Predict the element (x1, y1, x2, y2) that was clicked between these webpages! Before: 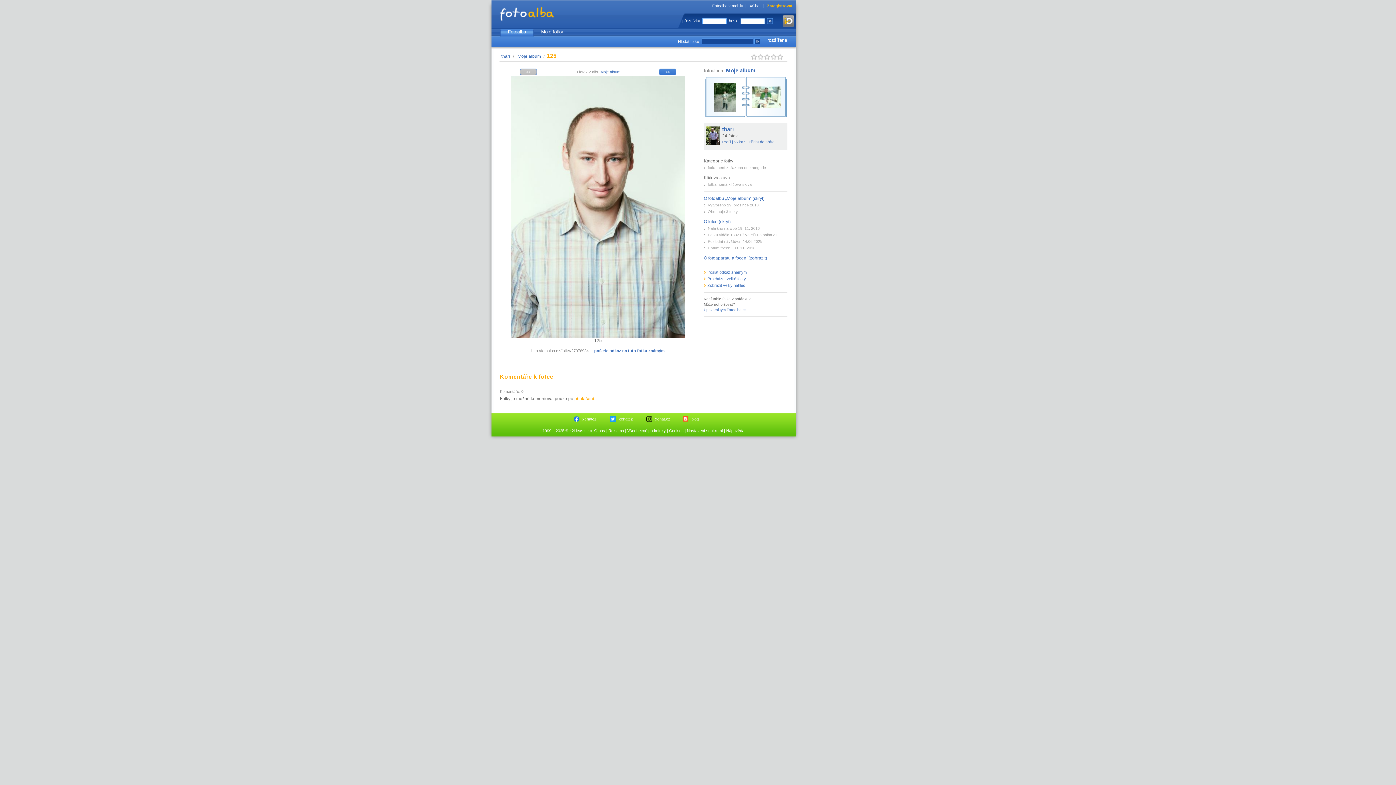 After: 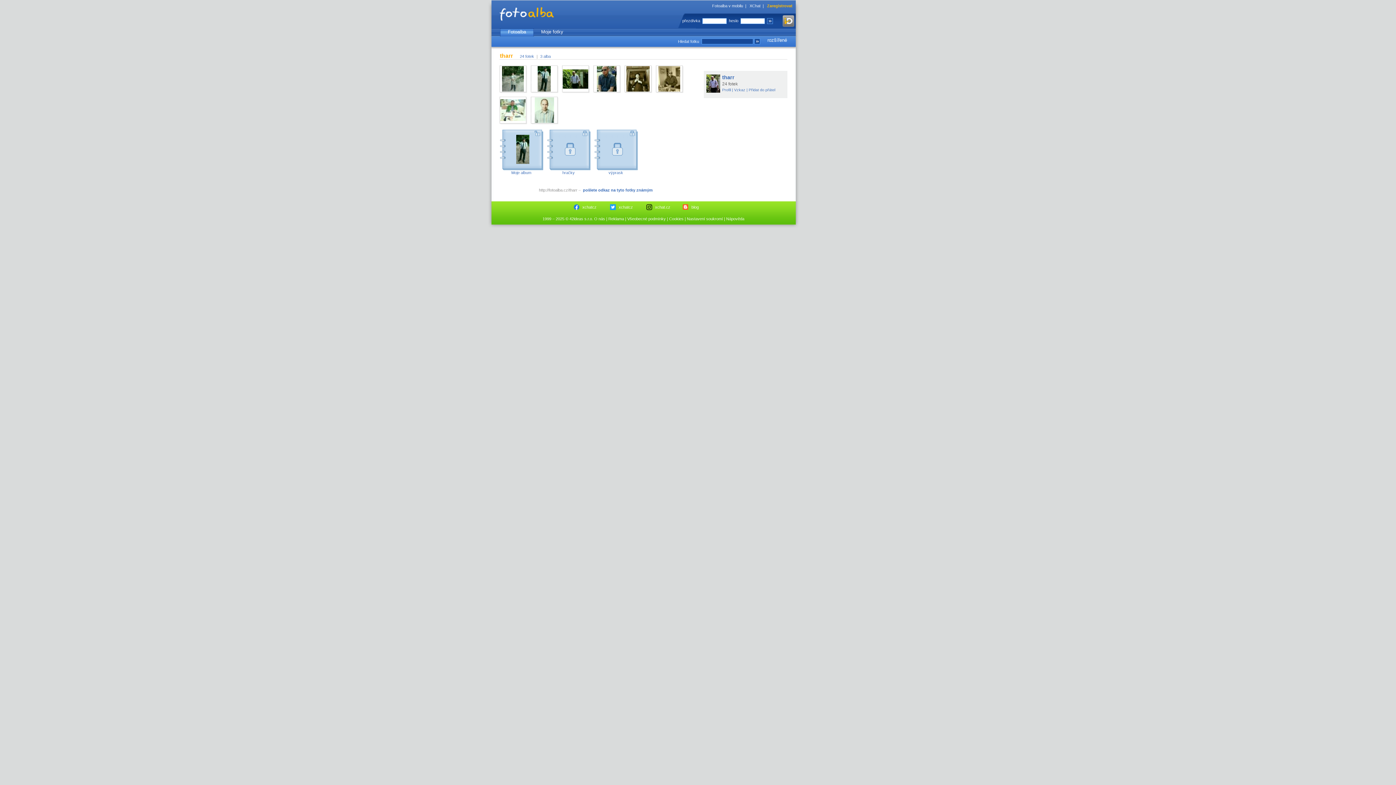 Action: label: tharr bbox: (501, 53, 510, 58)